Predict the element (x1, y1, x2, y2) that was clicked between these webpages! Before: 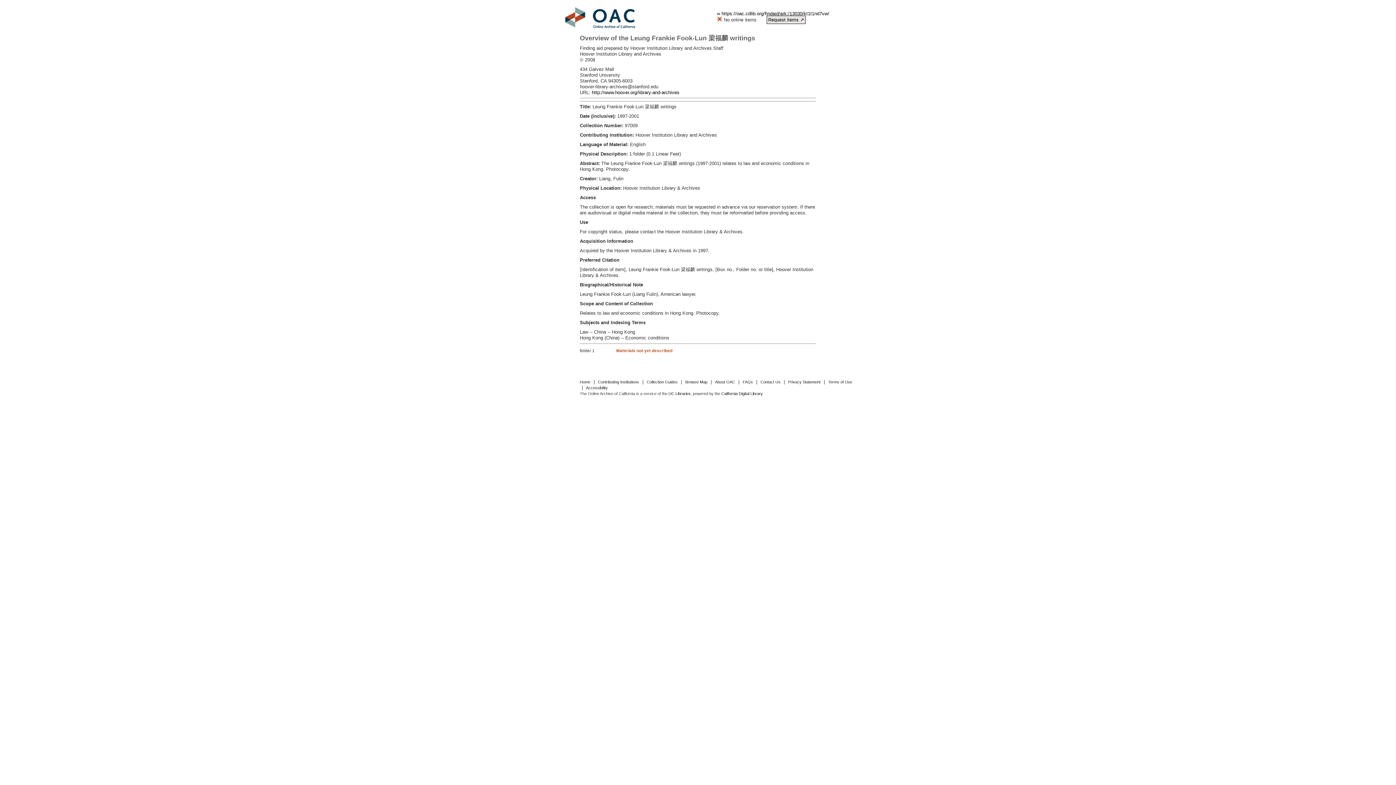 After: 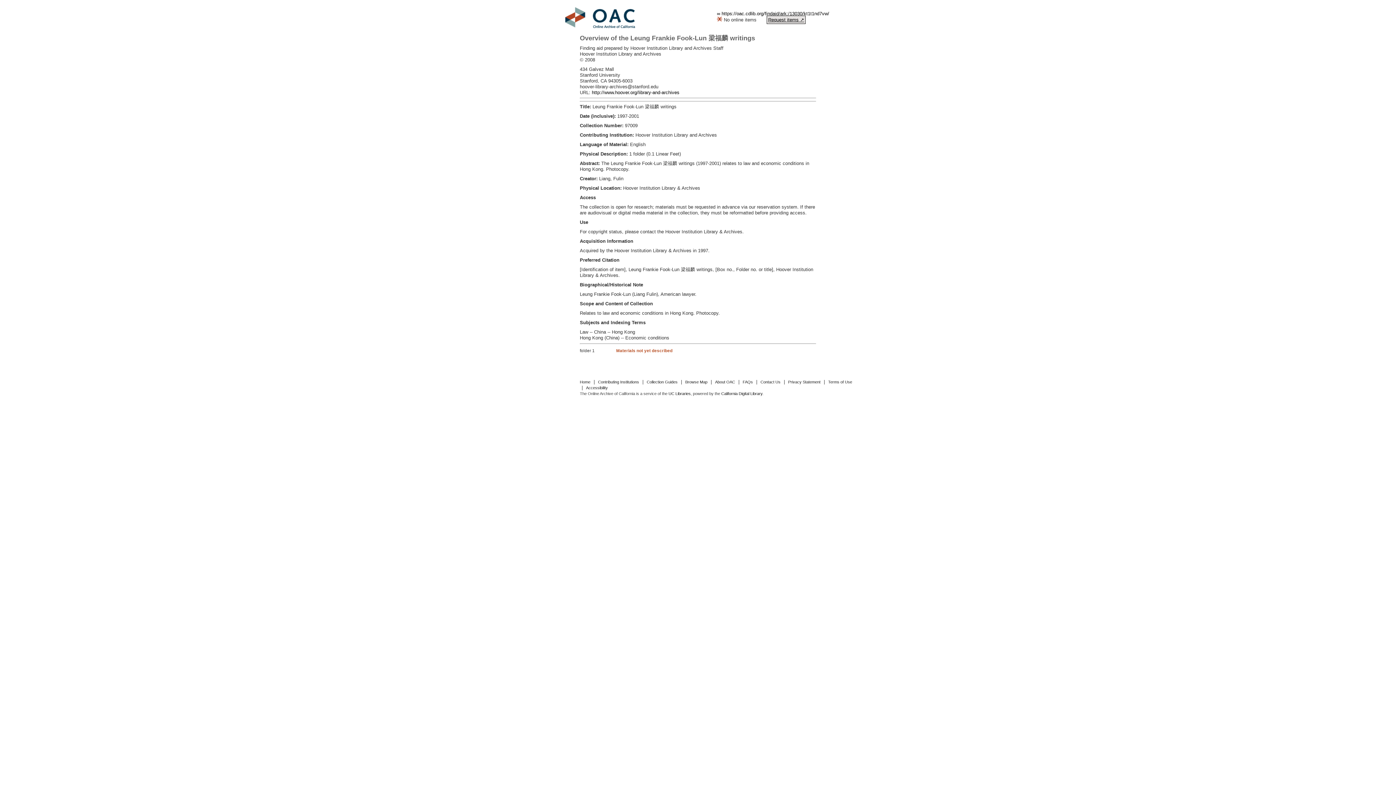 Action: bbox: (766, 15, 805, 24) label: Request items ↗